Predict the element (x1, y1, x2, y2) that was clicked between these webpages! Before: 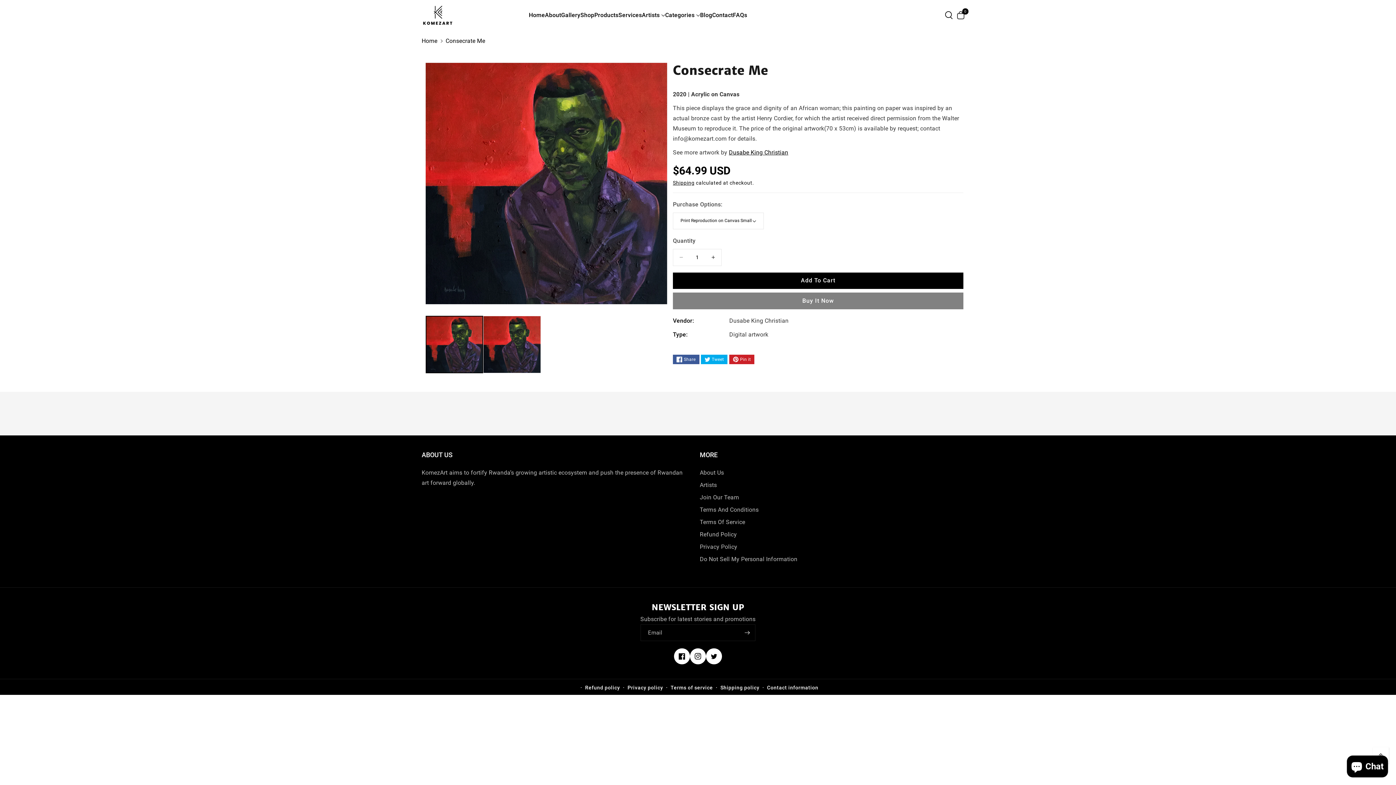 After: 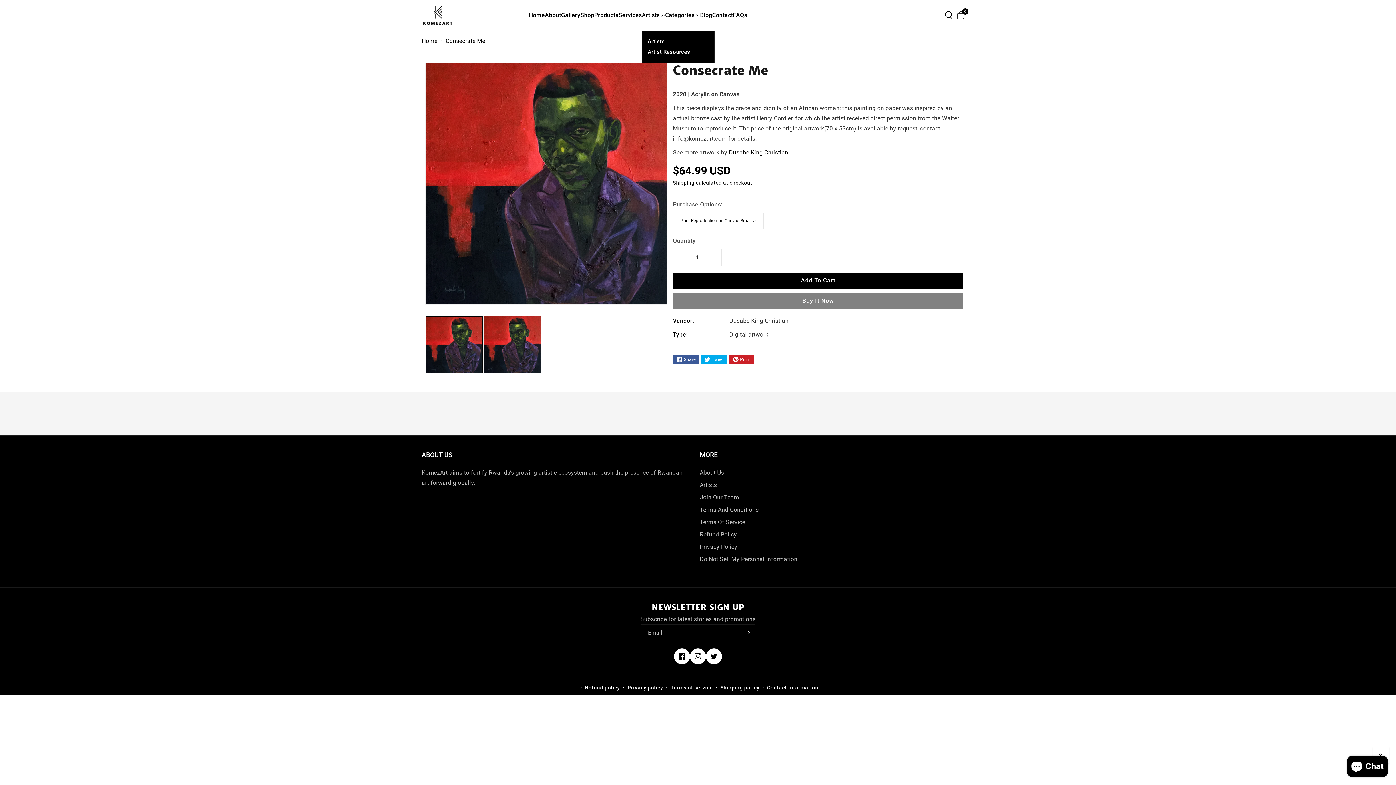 Action: label: Artists bbox: (642, 11, 665, 18)